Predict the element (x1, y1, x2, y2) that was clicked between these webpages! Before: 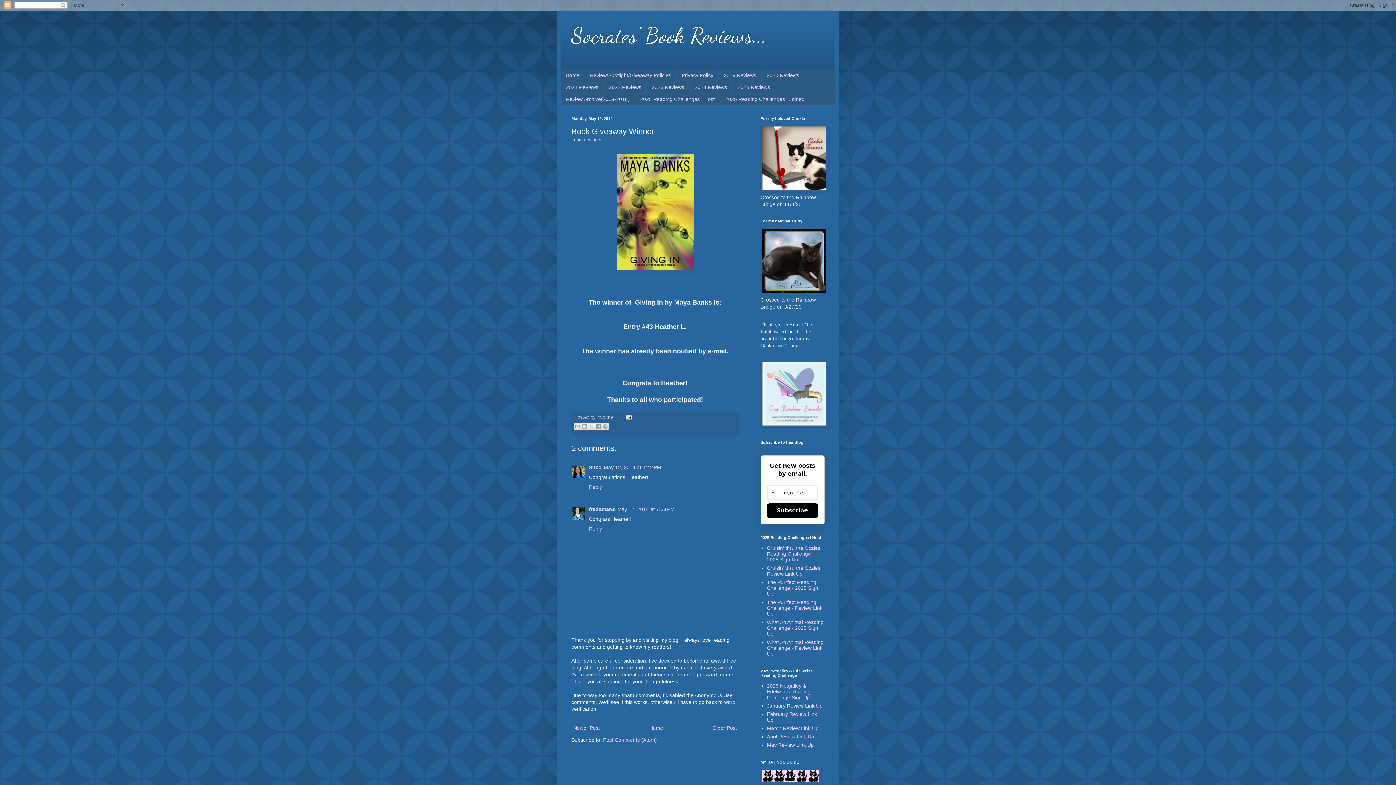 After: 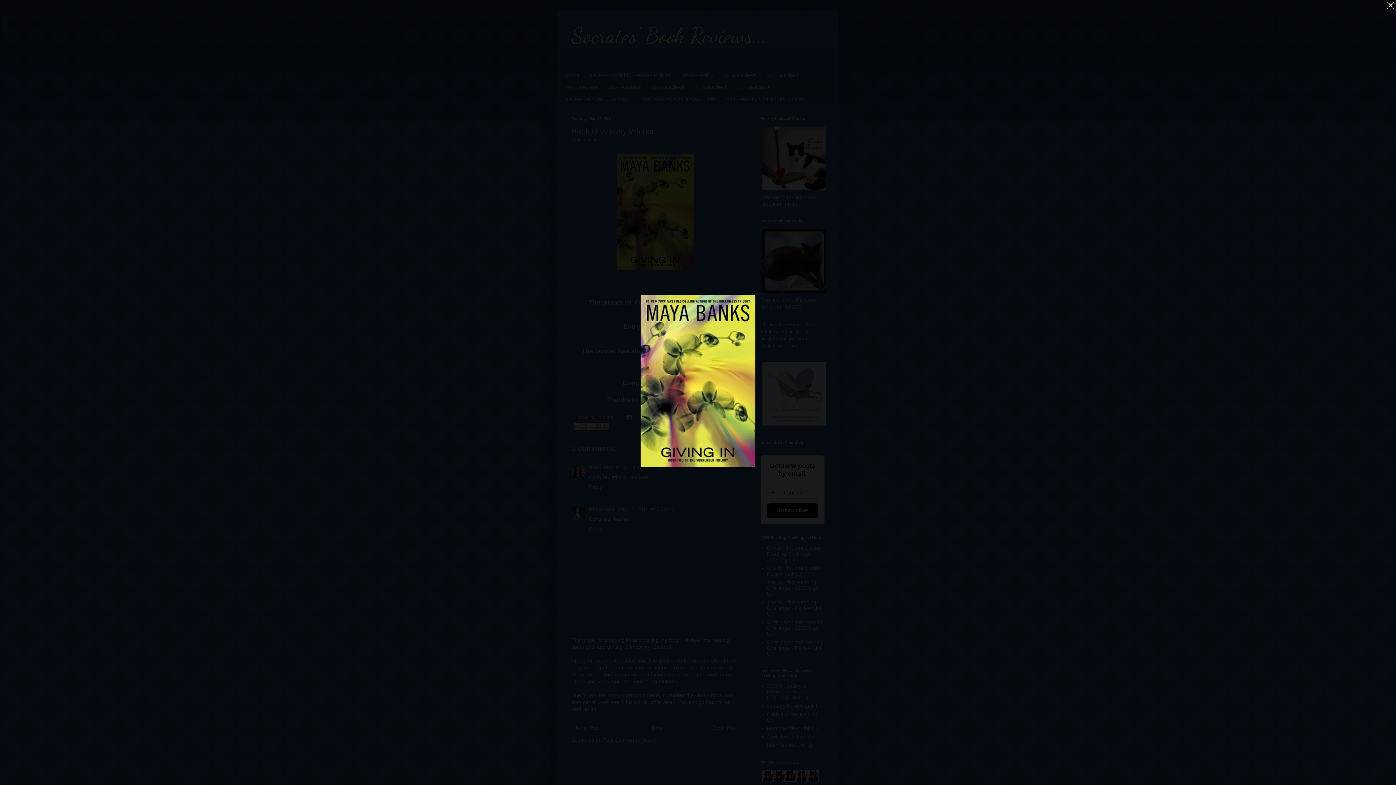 Action: bbox: (613, 268, 697, 274)